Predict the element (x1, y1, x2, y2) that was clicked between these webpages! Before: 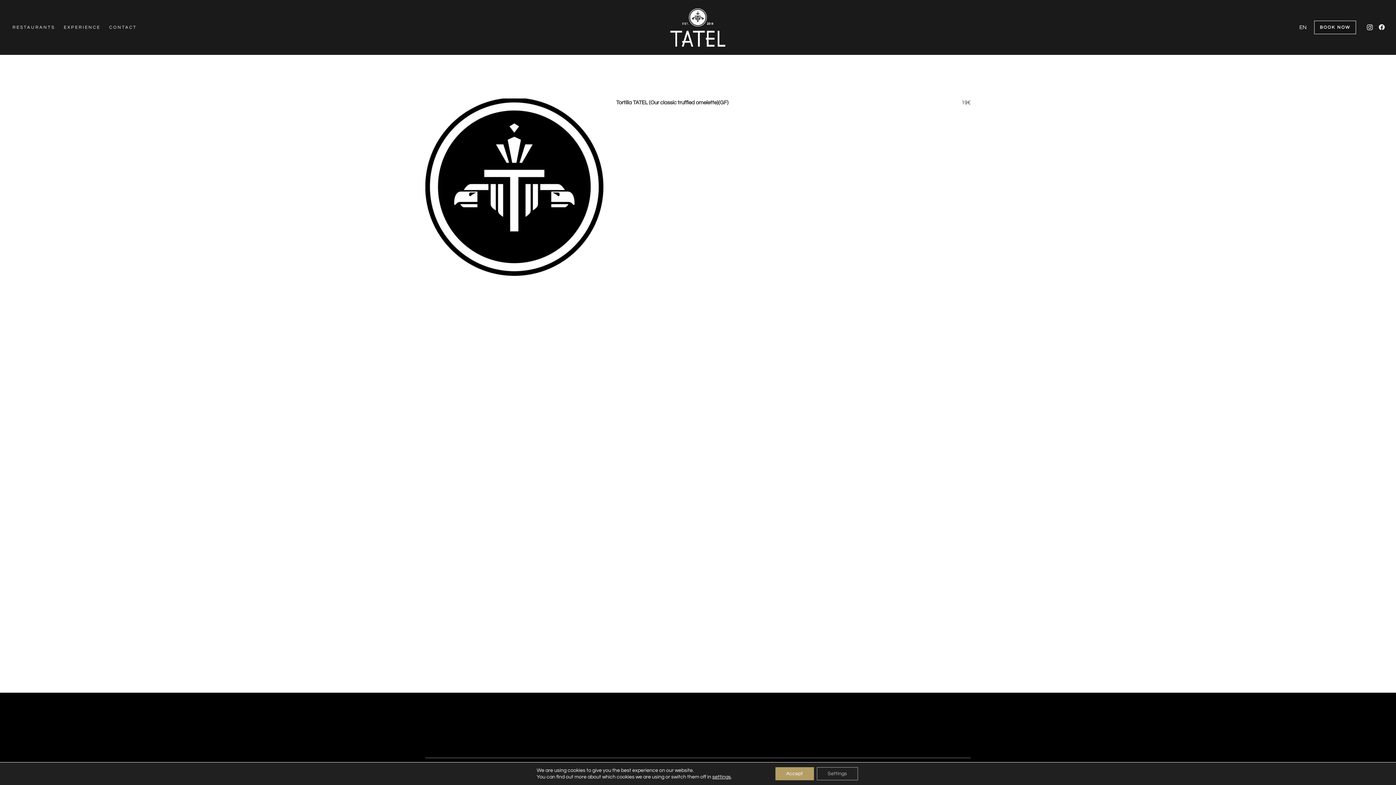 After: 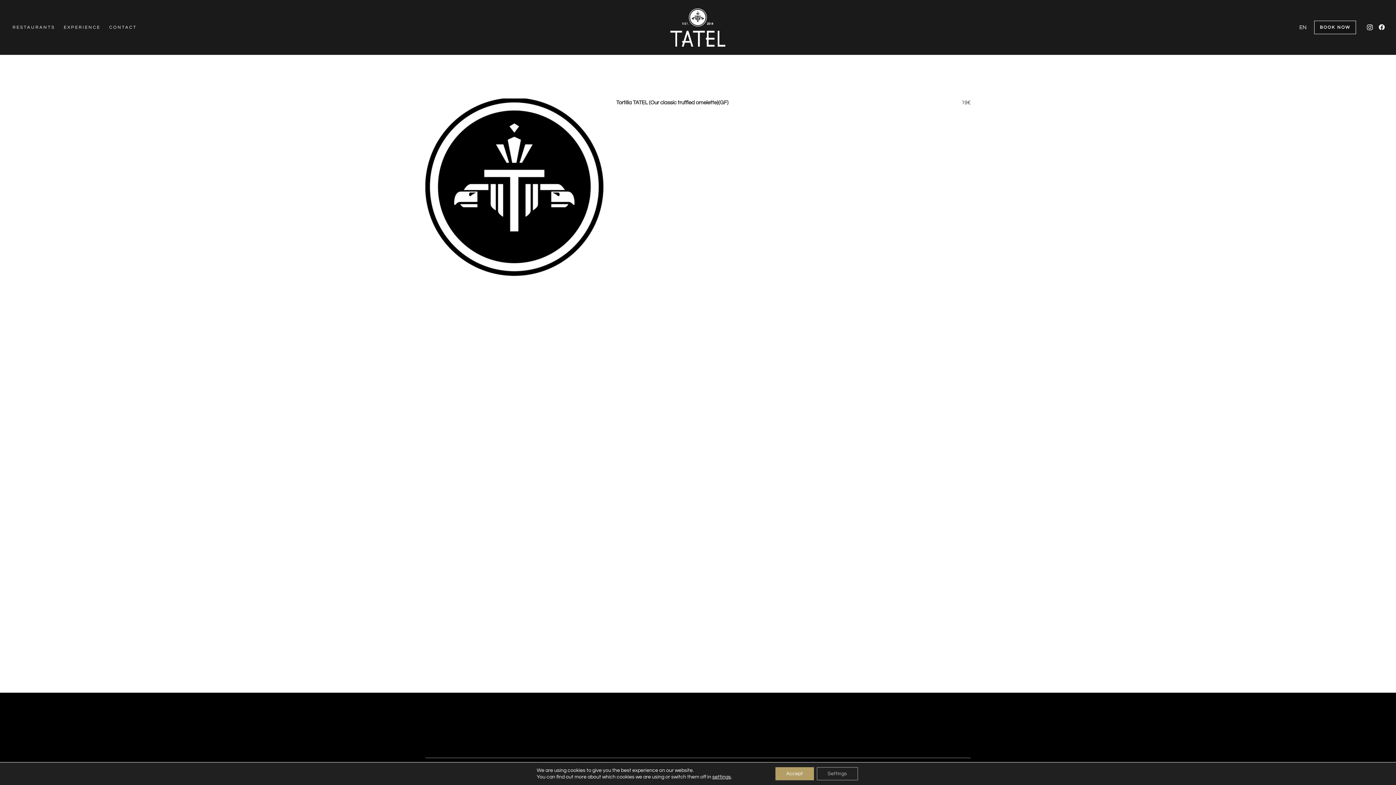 Action: bbox: (701, 716, 725, 739) label: Instagram